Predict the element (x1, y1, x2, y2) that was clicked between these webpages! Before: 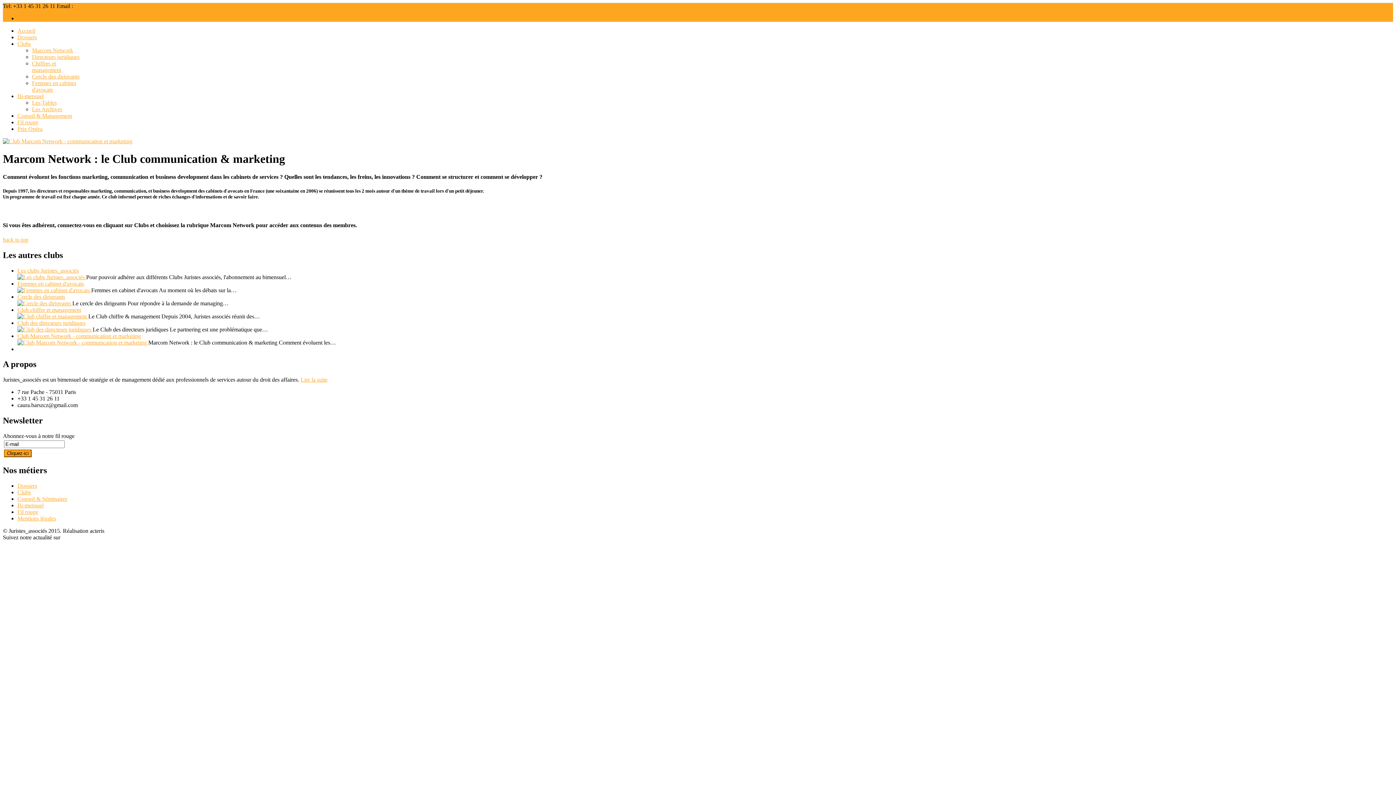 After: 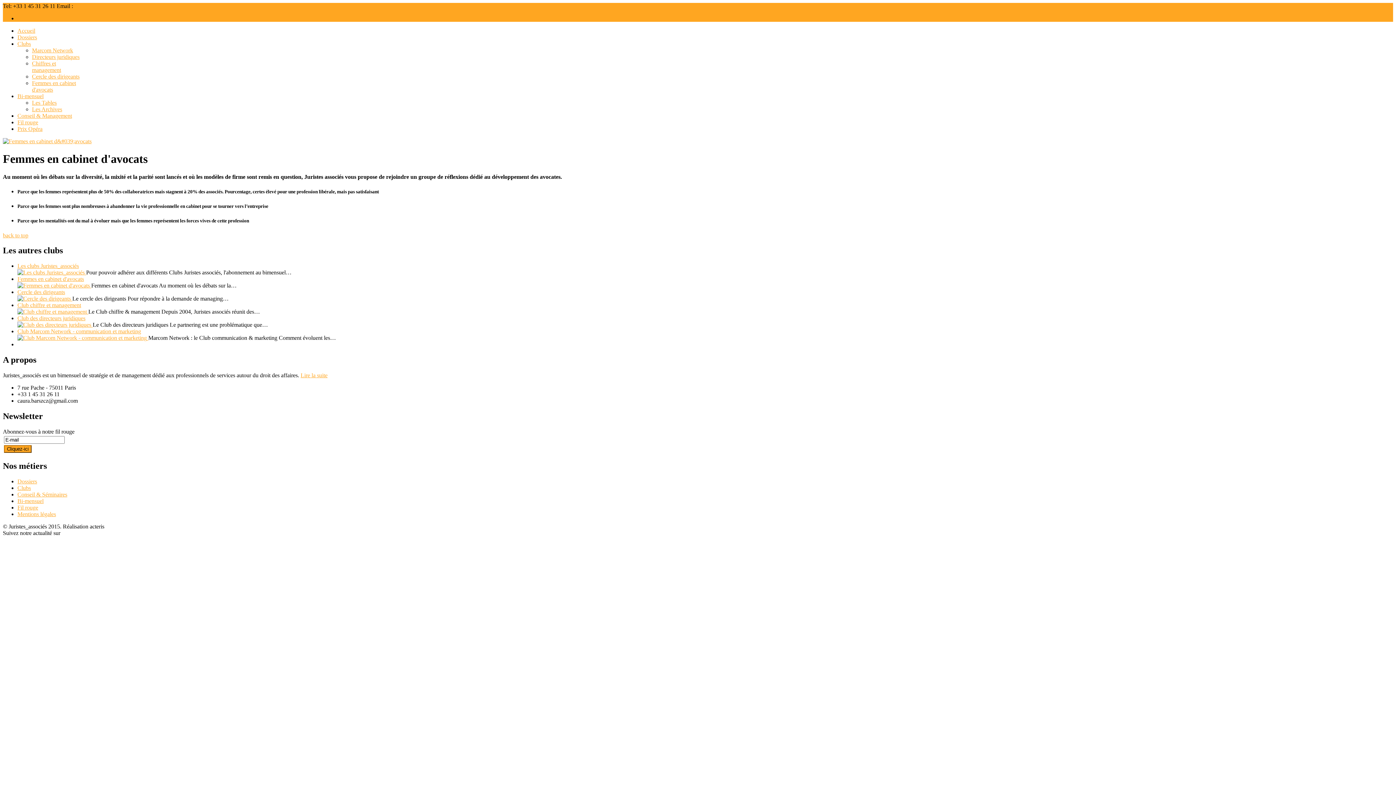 Action: label: Femmes en cabinet d'avocats bbox: (17, 280, 84, 286)